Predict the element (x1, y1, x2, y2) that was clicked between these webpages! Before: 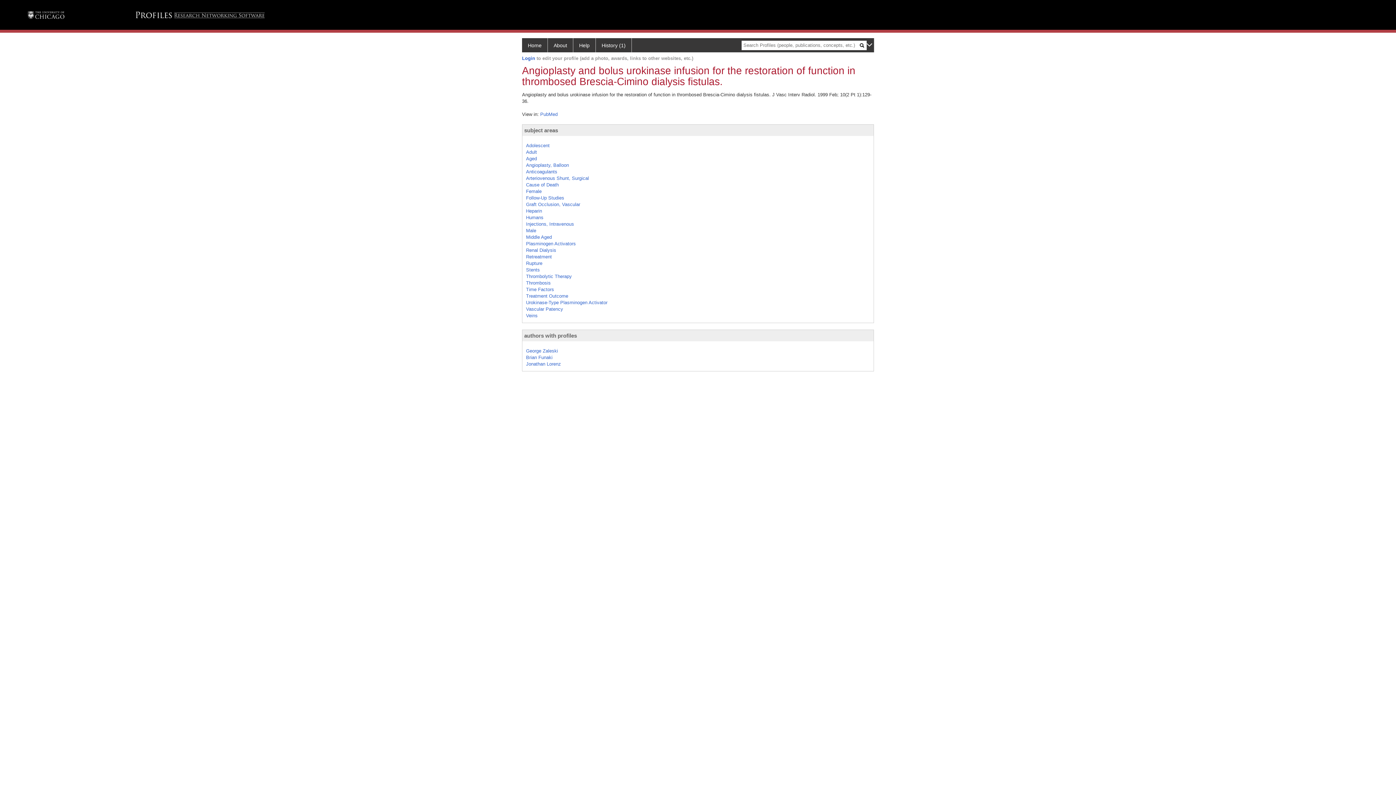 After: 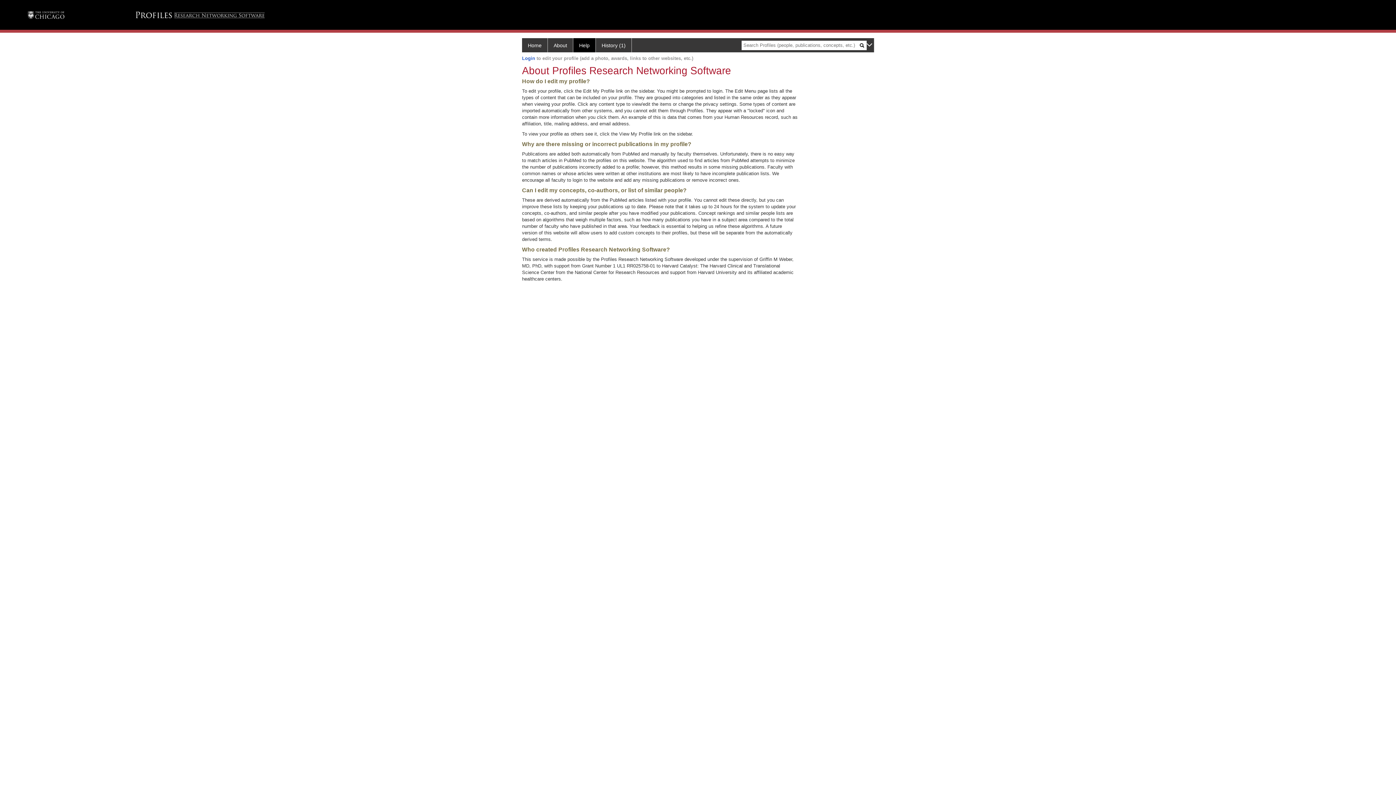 Action: label: Help bbox: (573, 38, 596, 52)